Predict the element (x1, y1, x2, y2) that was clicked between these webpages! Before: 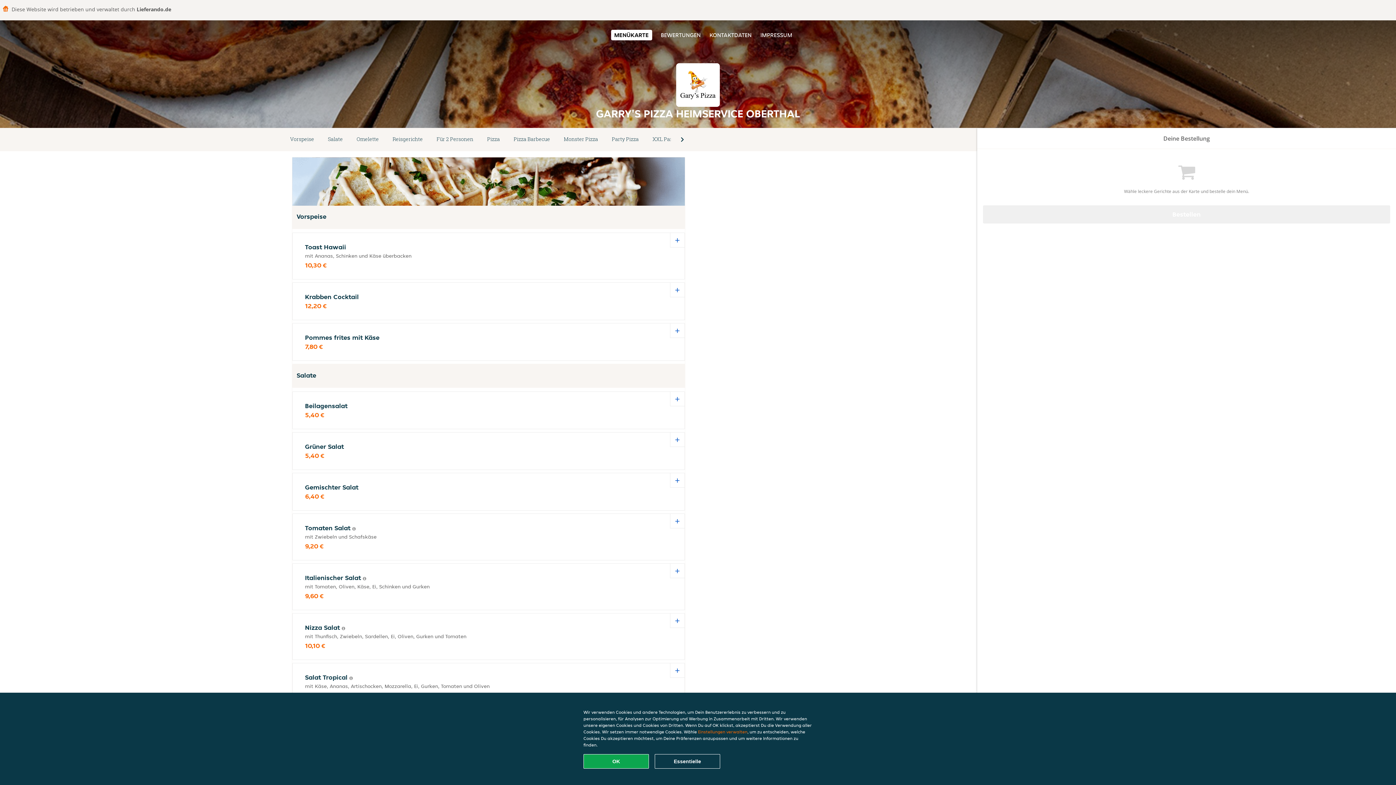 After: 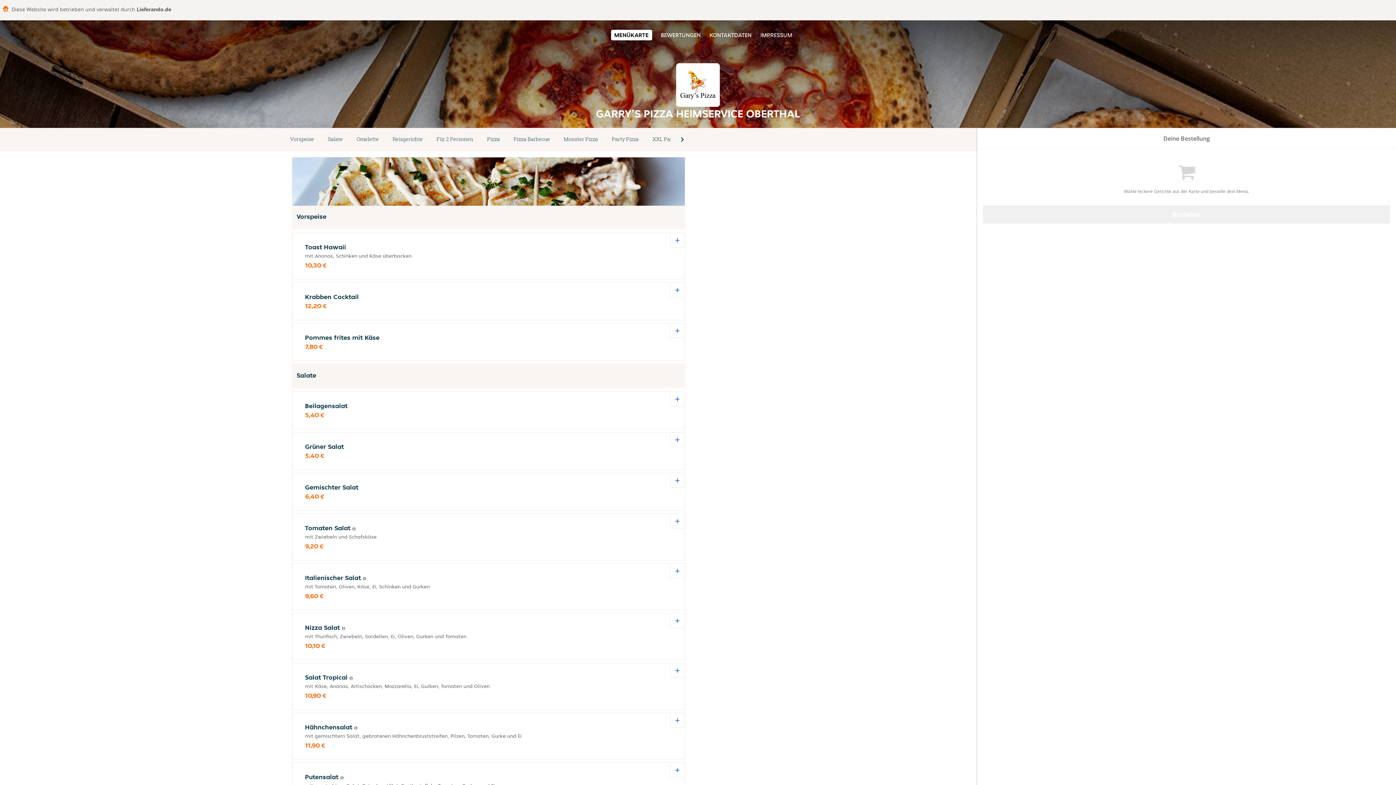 Action: label: Essentielles Cookie-Paket akzeptieren bbox: (654, 754, 720, 769)